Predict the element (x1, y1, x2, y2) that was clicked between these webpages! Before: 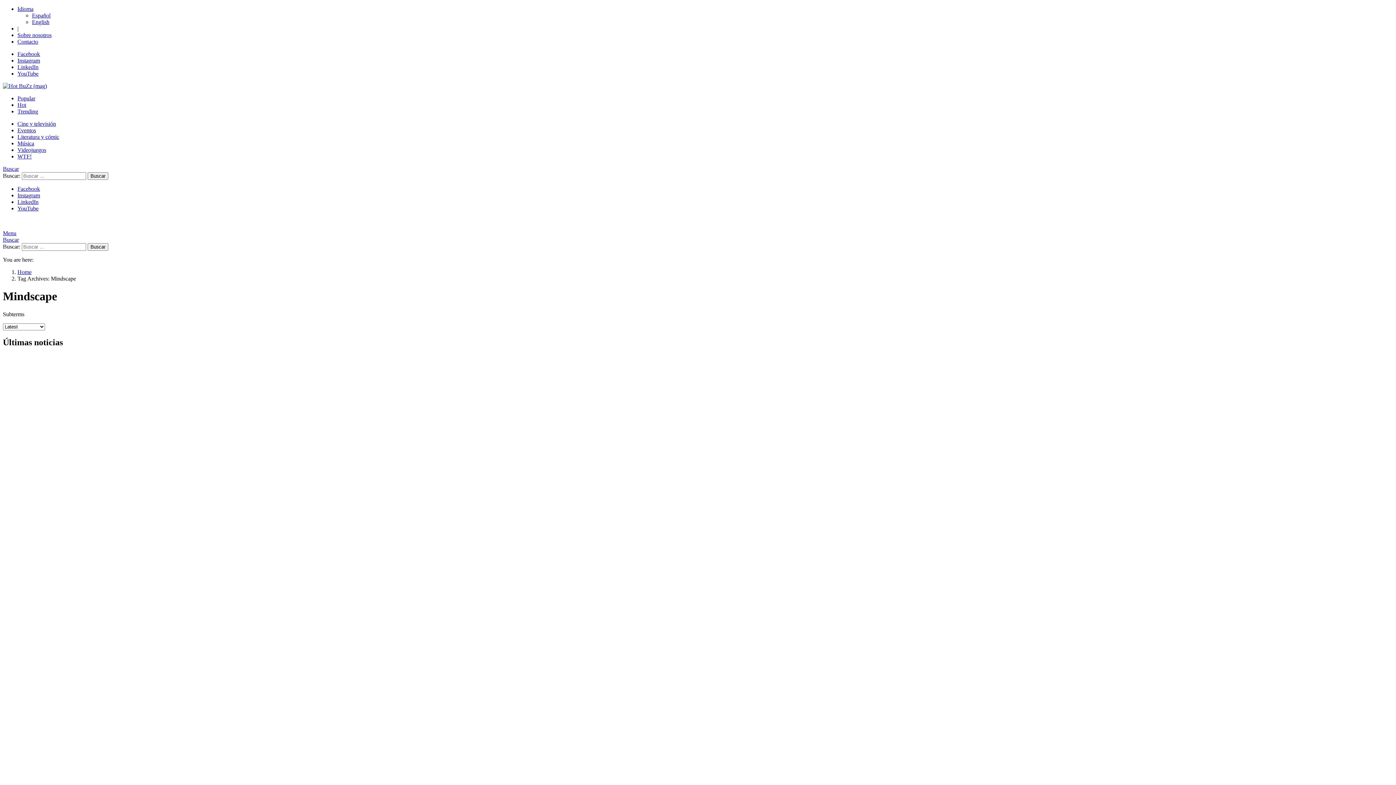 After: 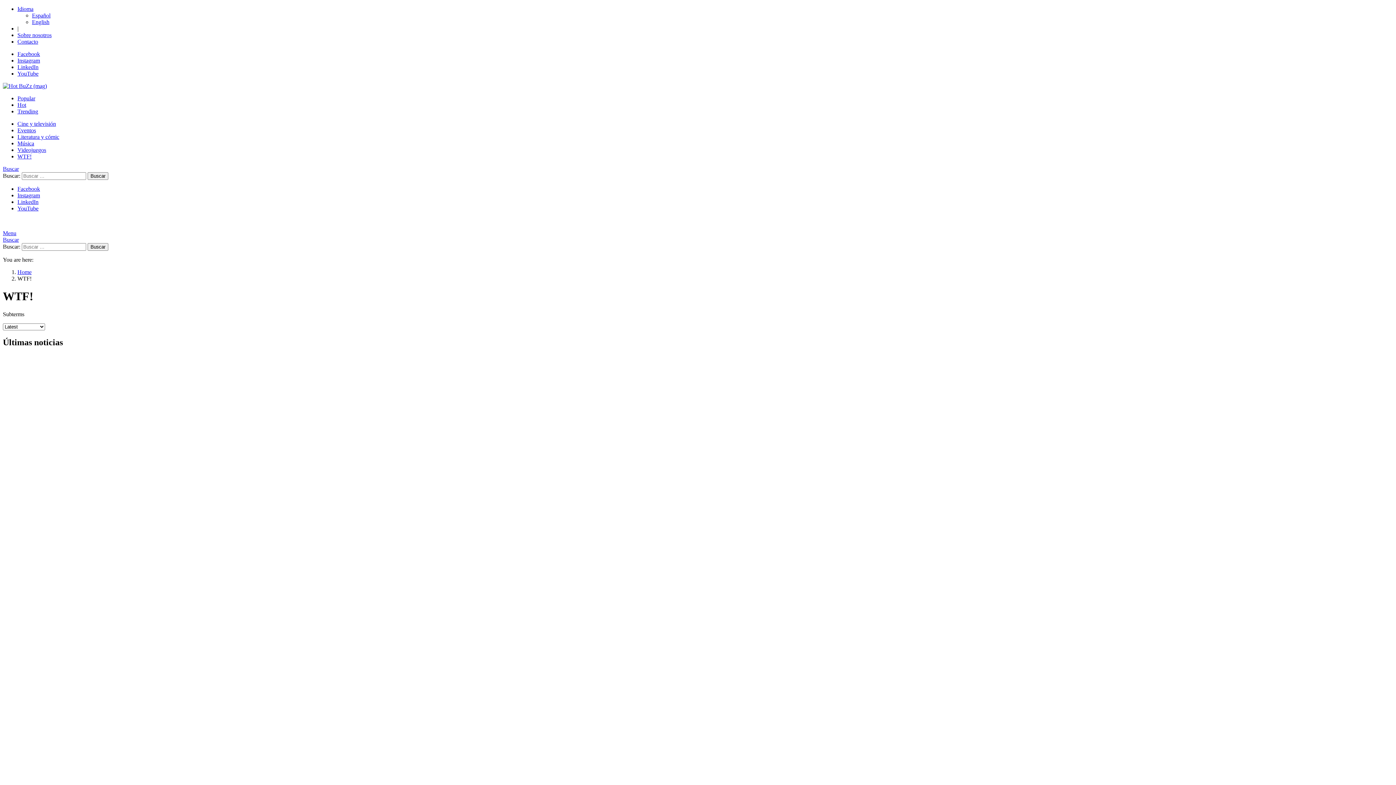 Action: label: WTF! bbox: (17, 153, 31, 159)